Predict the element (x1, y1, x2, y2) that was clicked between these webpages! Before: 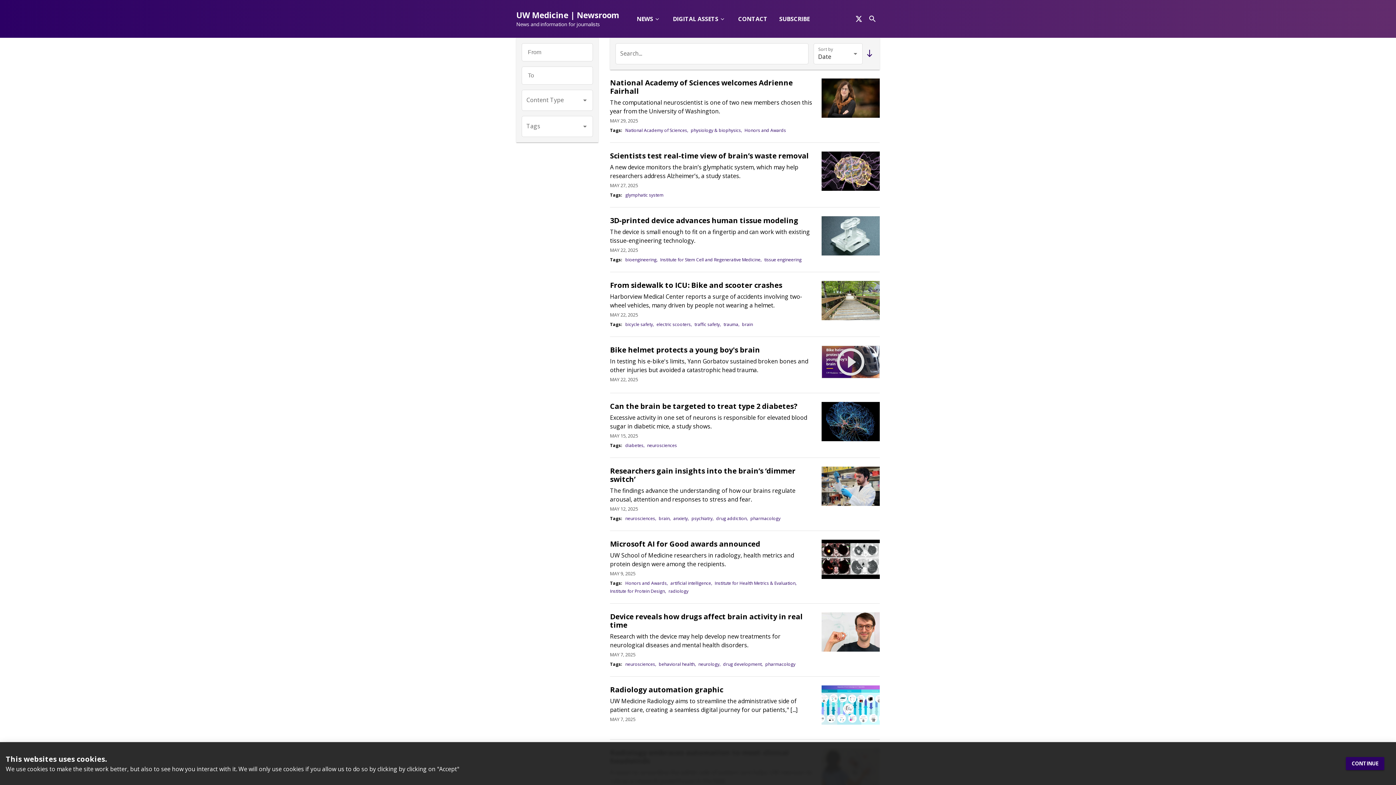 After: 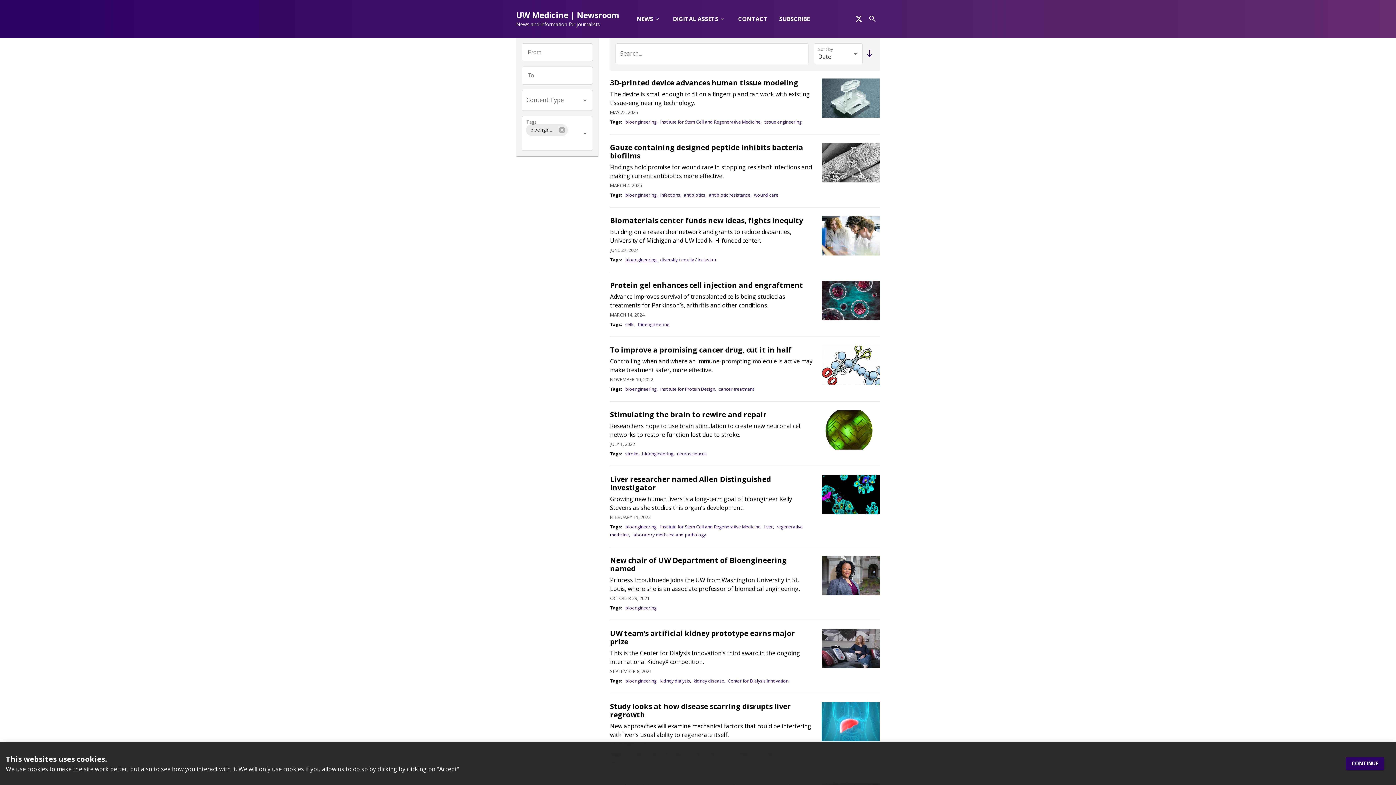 Action: bbox: (625, 256, 658, 262) label: bioengineering, 